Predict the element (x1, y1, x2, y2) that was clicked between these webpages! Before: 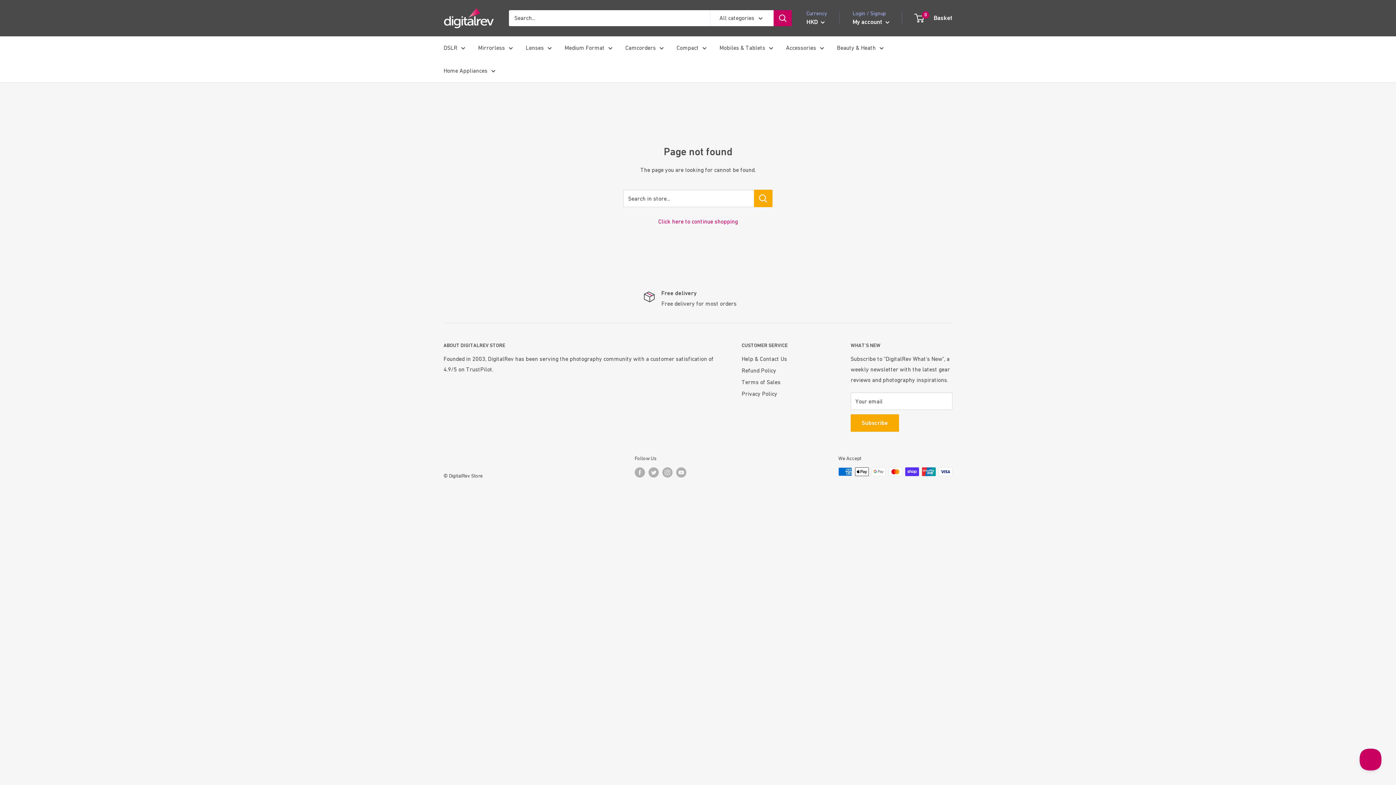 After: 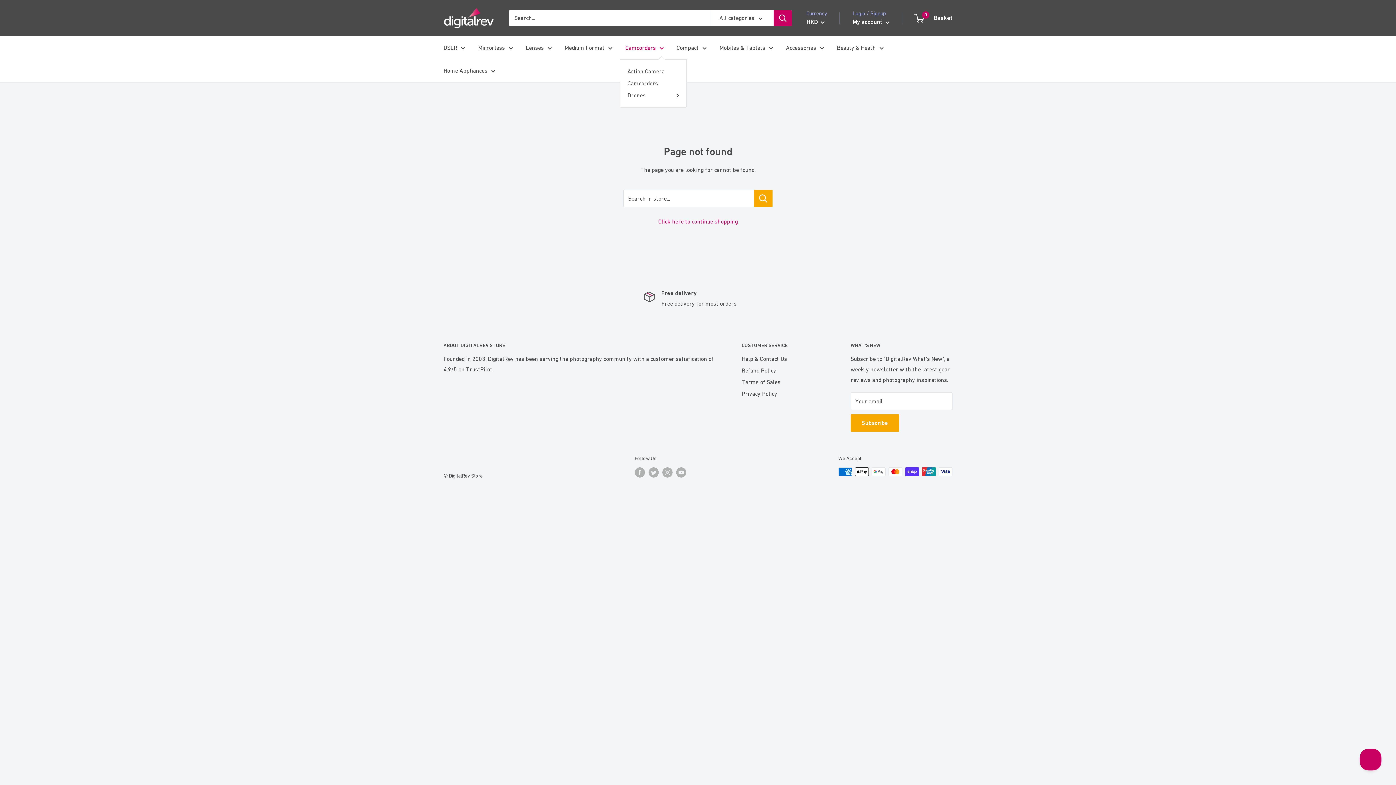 Action: bbox: (625, 42, 664, 52) label: Camcorders